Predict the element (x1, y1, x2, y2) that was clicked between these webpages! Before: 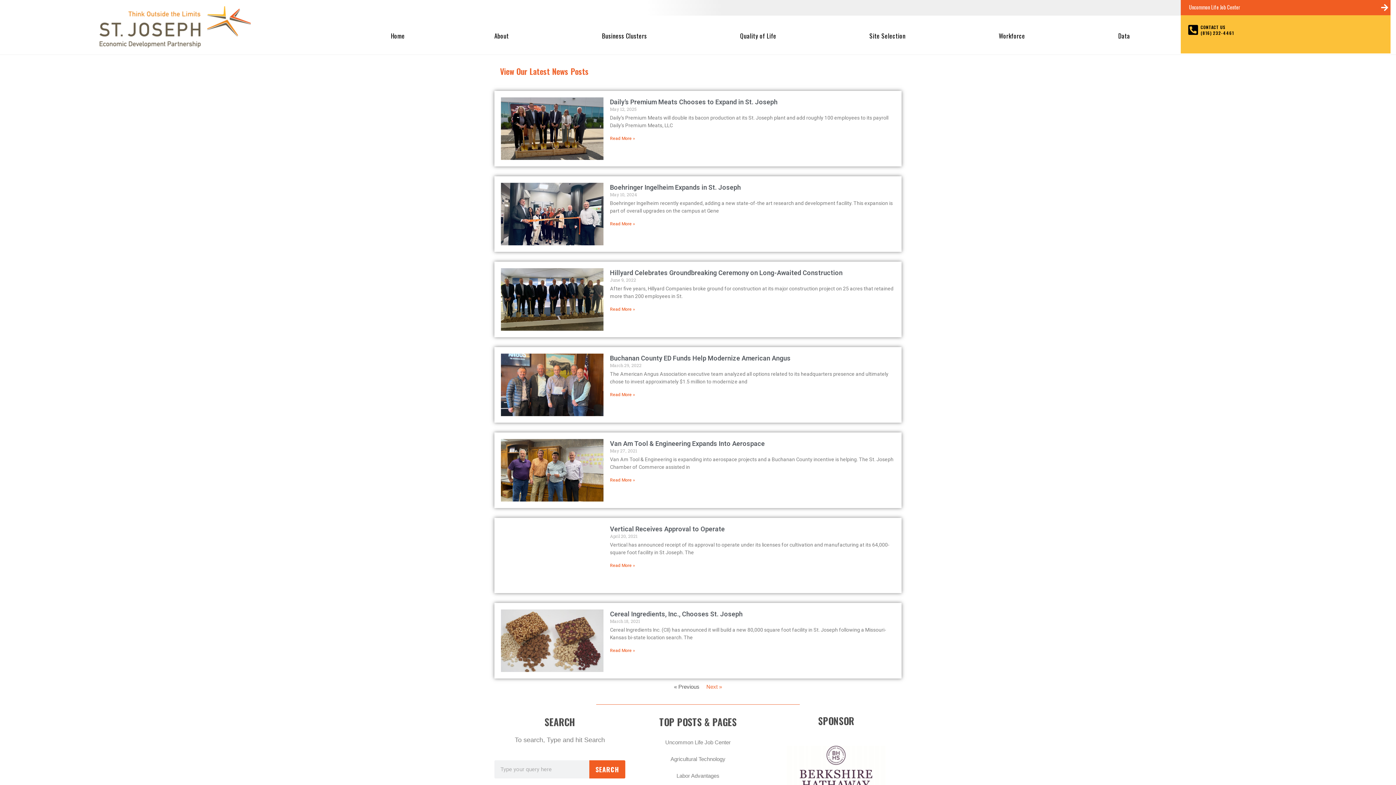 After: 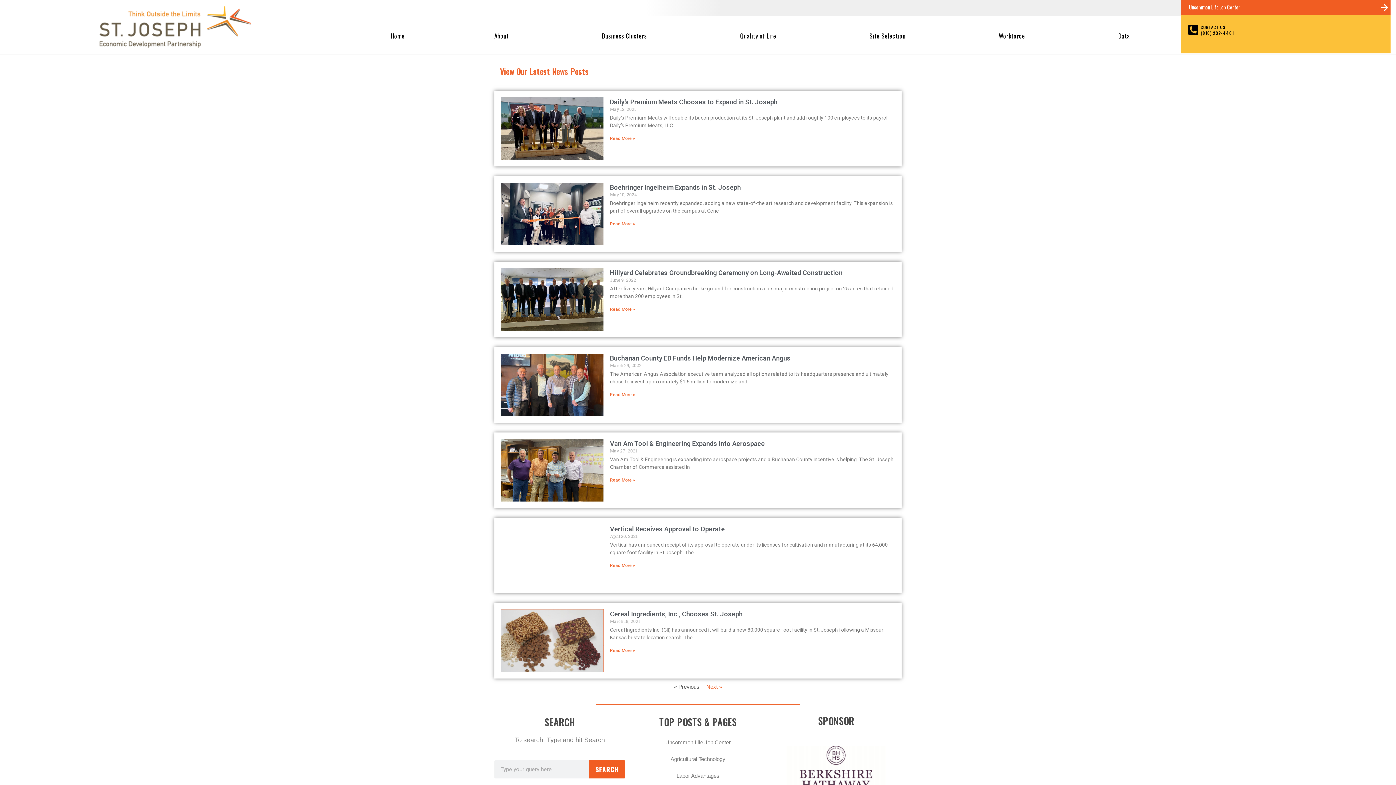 Action: bbox: (501, 609, 603, 672)